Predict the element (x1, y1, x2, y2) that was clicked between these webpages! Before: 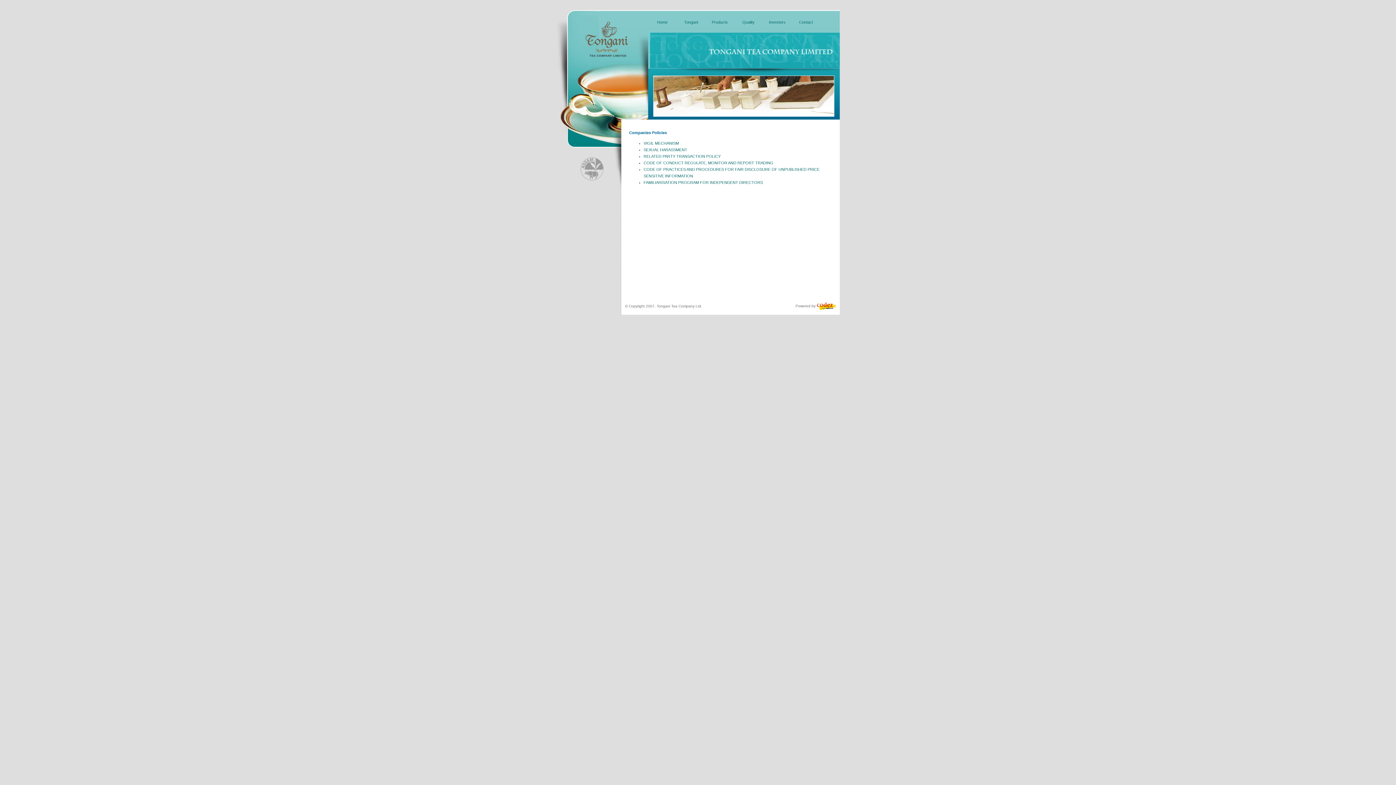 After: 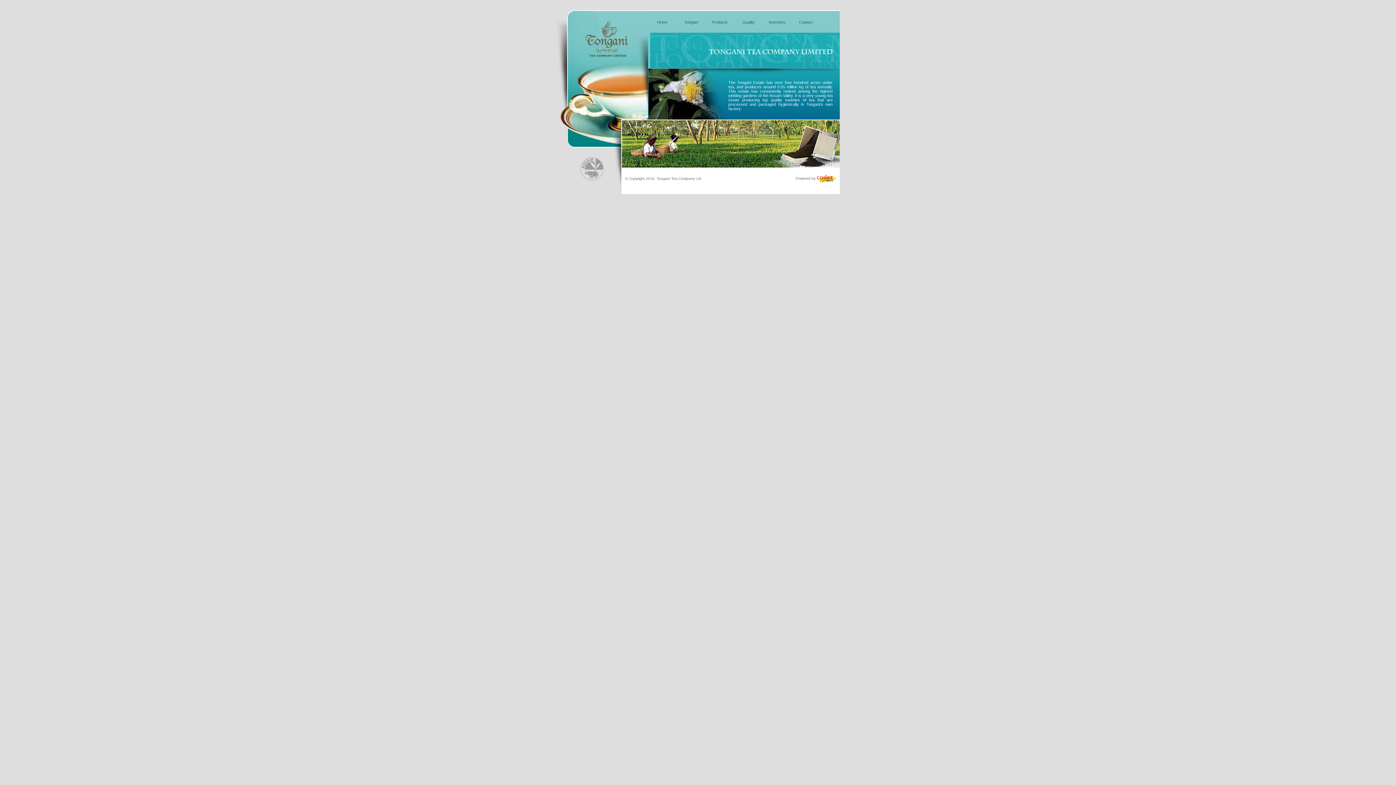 Action: bbox: (648, 20, 676, 24) label: Home